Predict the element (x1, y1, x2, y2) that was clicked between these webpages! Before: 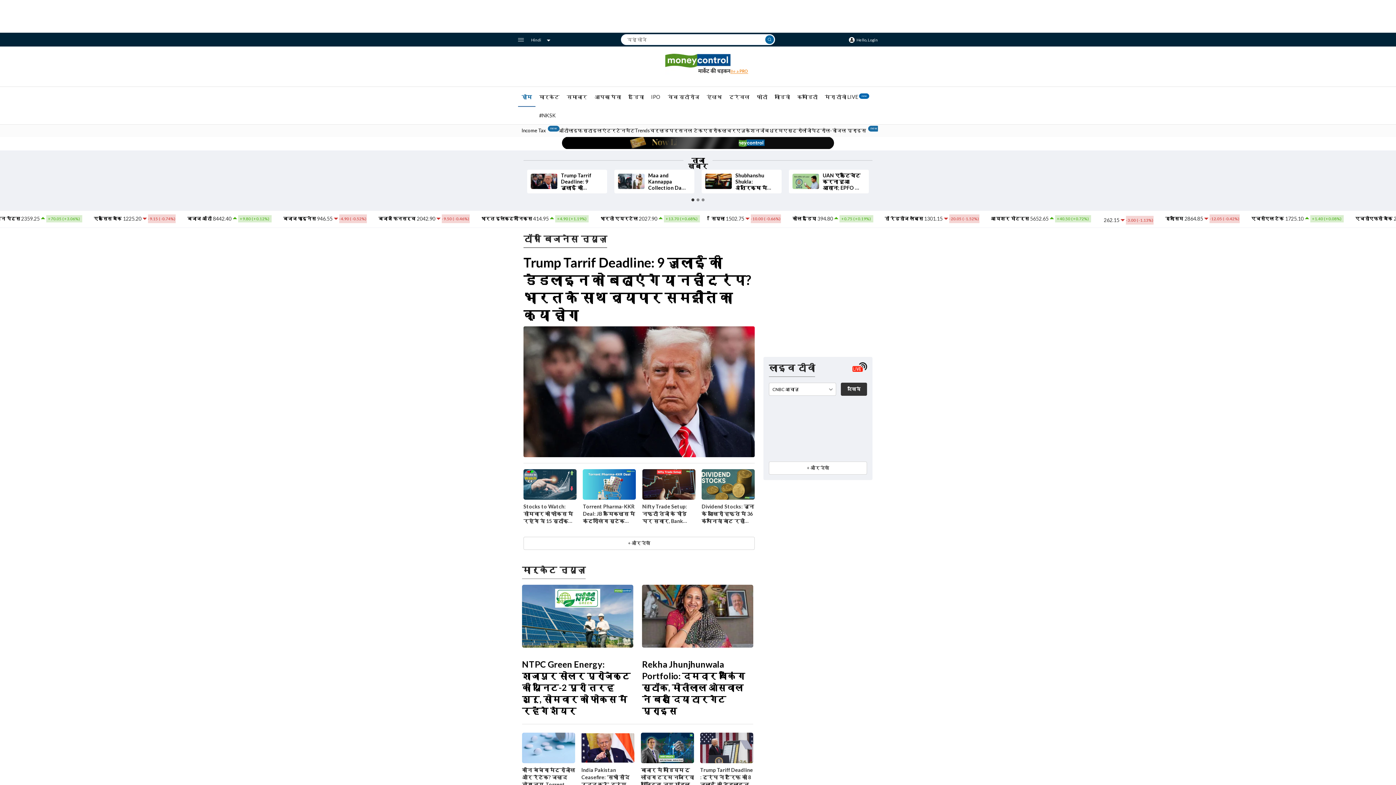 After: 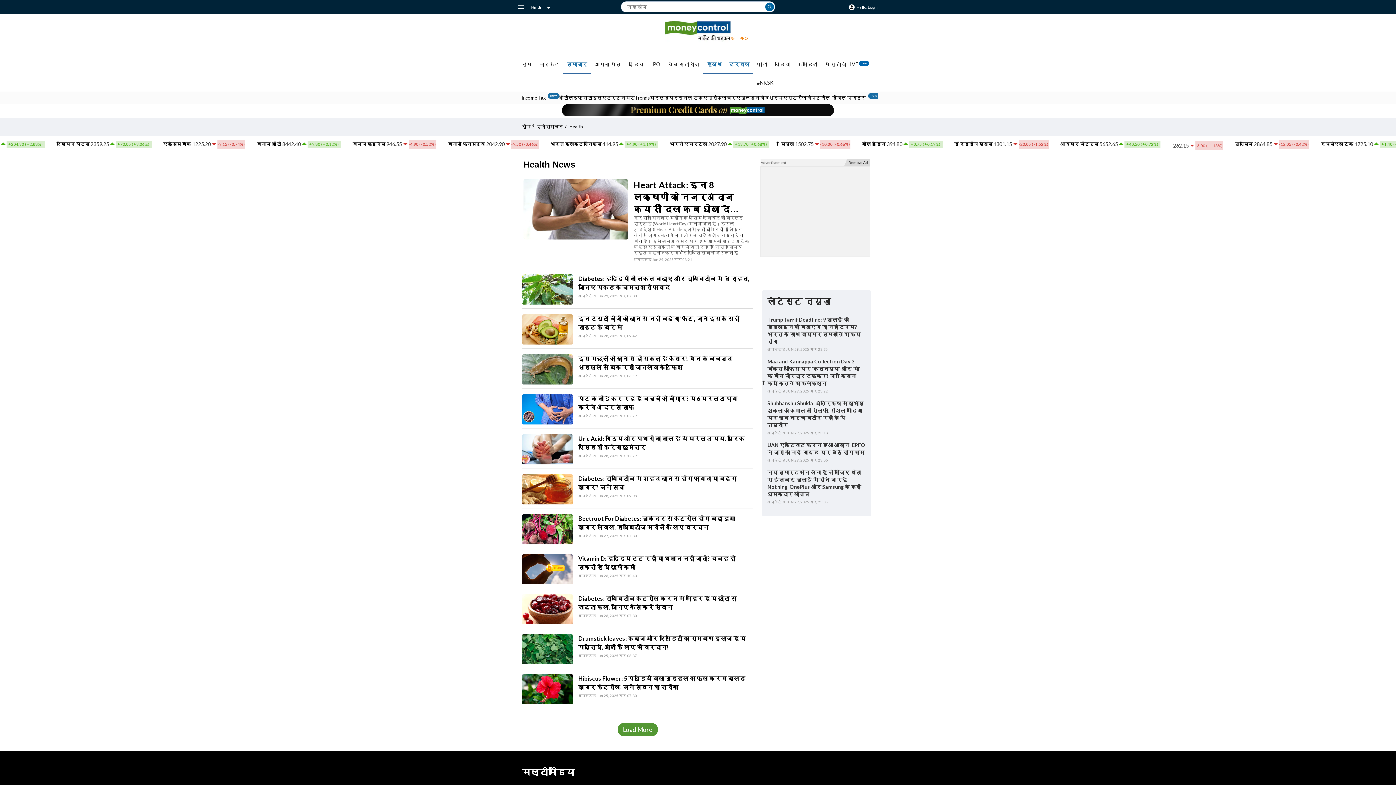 Action: bbox: (703, 87, 725, 106) label: हेल्थ